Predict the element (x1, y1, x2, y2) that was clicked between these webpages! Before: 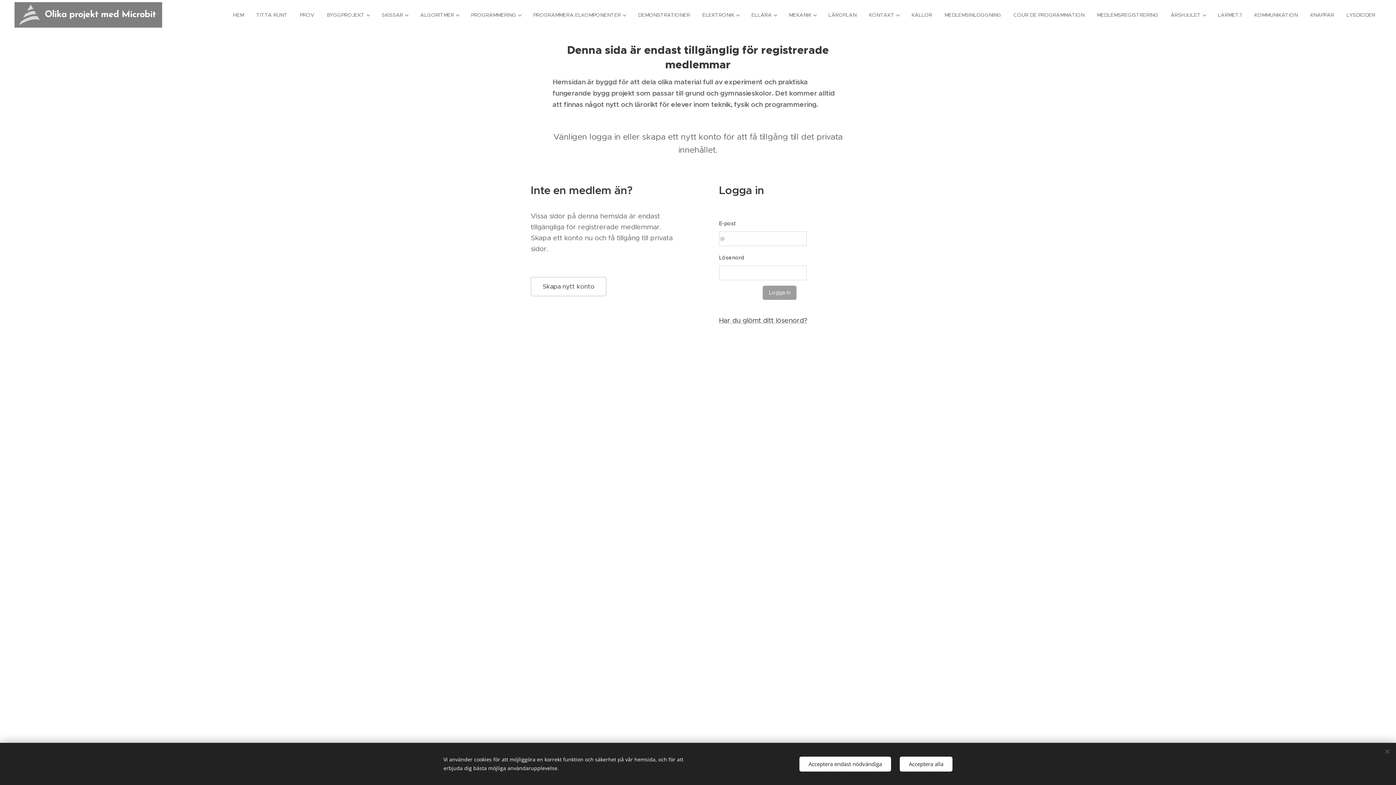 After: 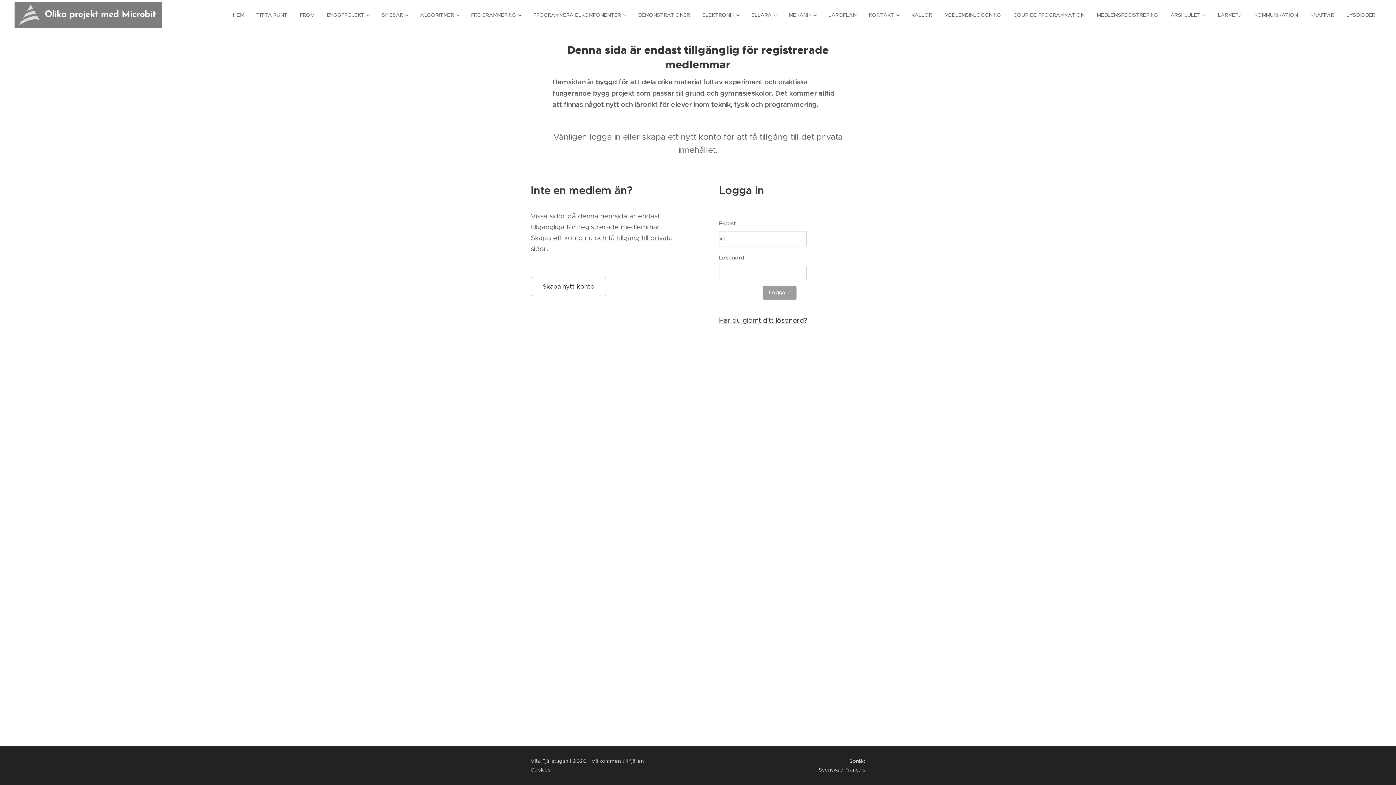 Action: label: Acceptera endast nödvändiga bbox: (799, 756, 891, 771)